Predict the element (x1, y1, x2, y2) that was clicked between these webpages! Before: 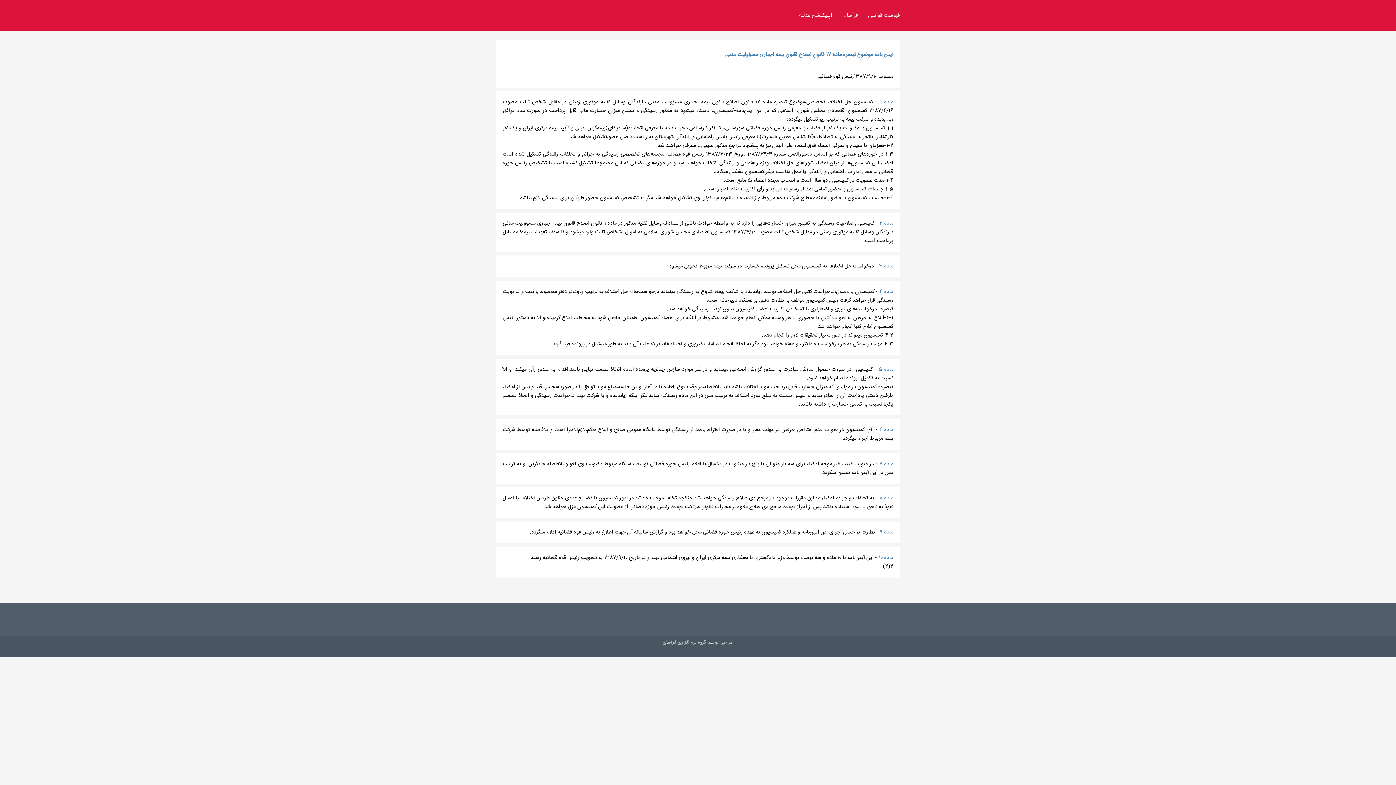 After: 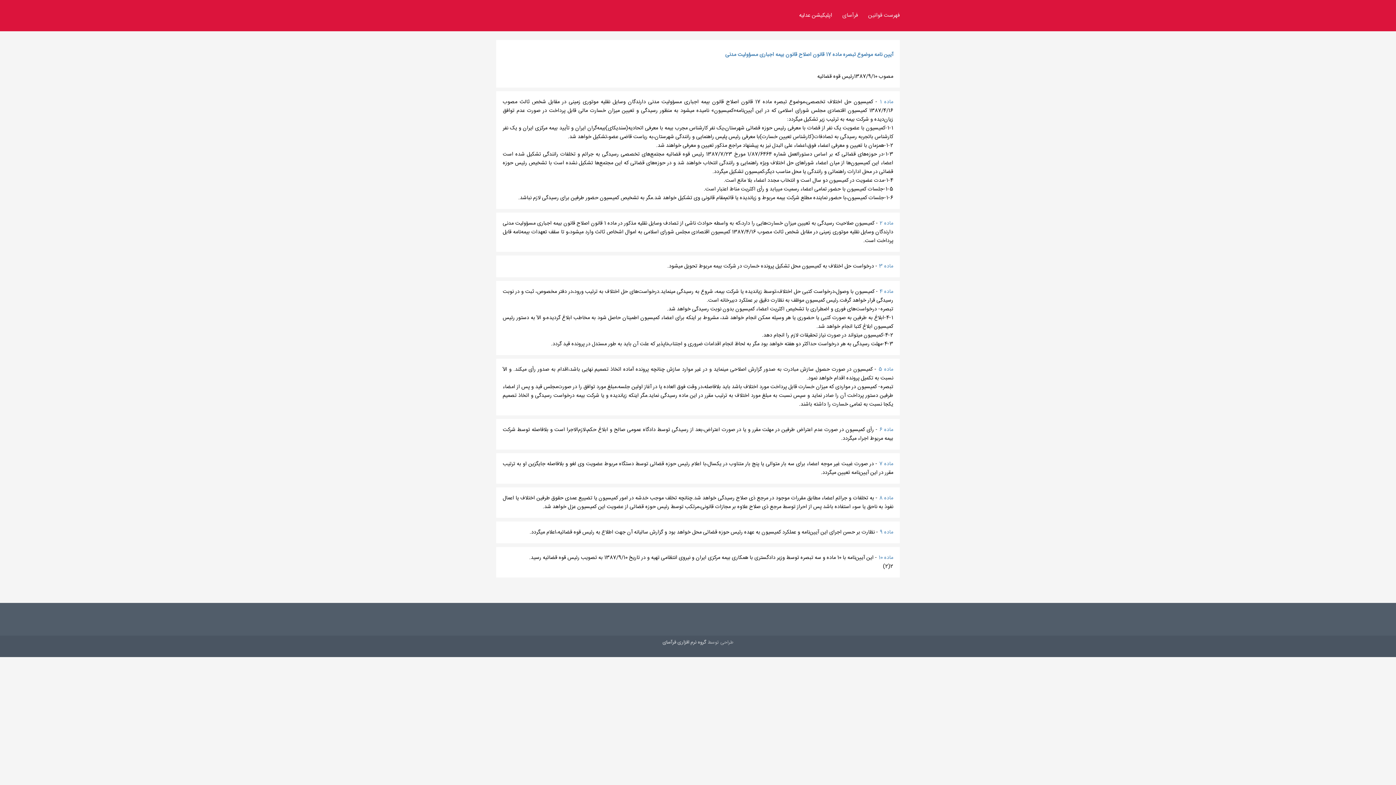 Action: label: فهرست قوانین bbox: (868, 11, 900, 19)